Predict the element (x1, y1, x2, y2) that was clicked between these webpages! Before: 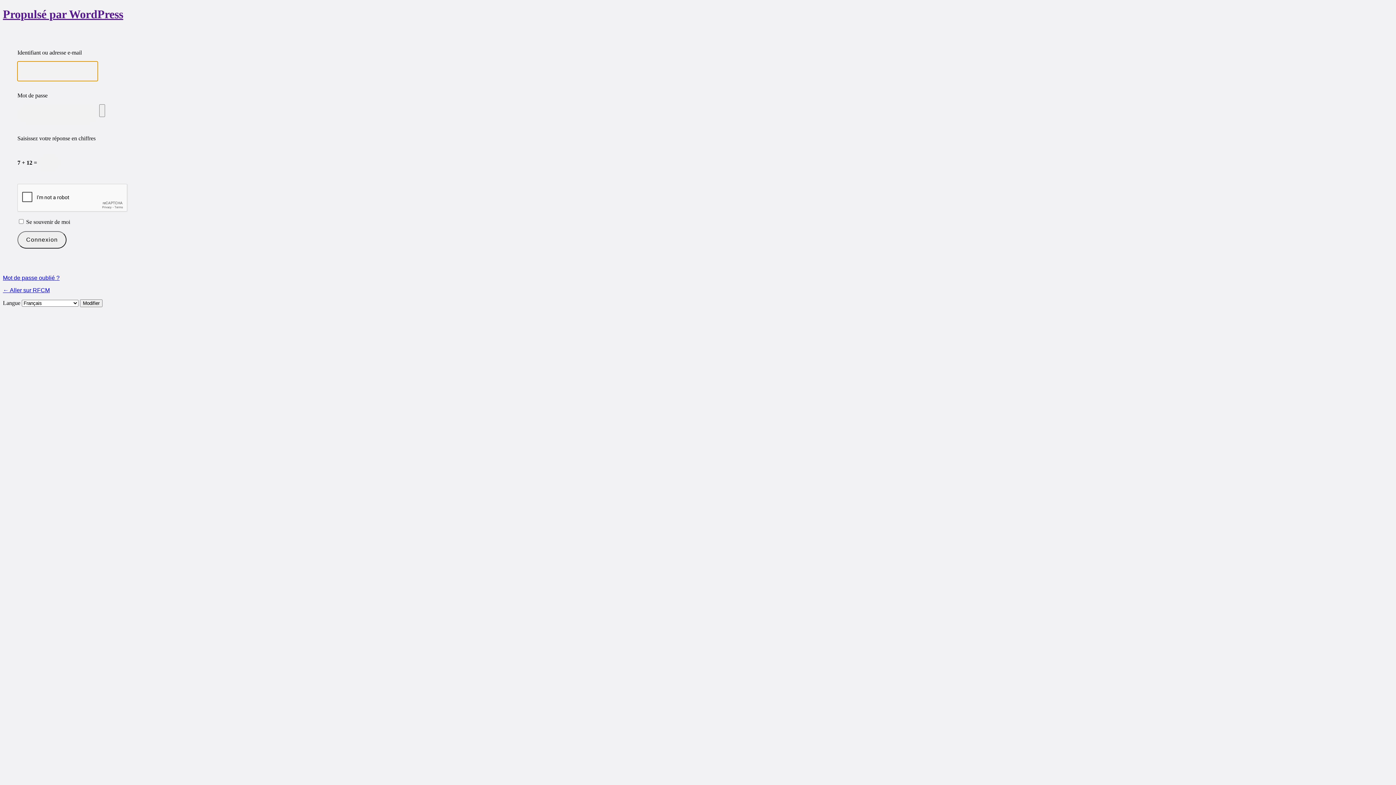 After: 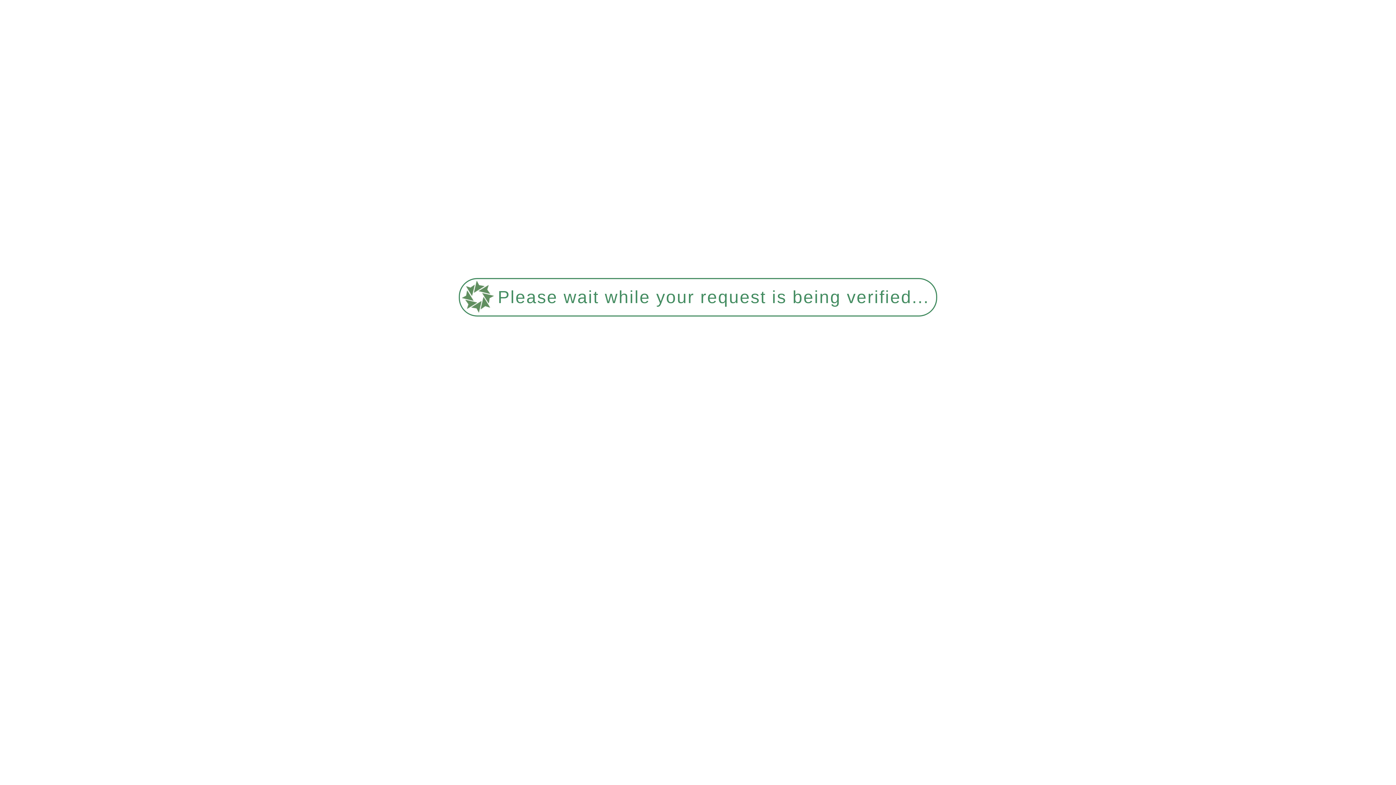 Action: bbox: (2, 287, 49, 293) label: ← Aller sur RFCM